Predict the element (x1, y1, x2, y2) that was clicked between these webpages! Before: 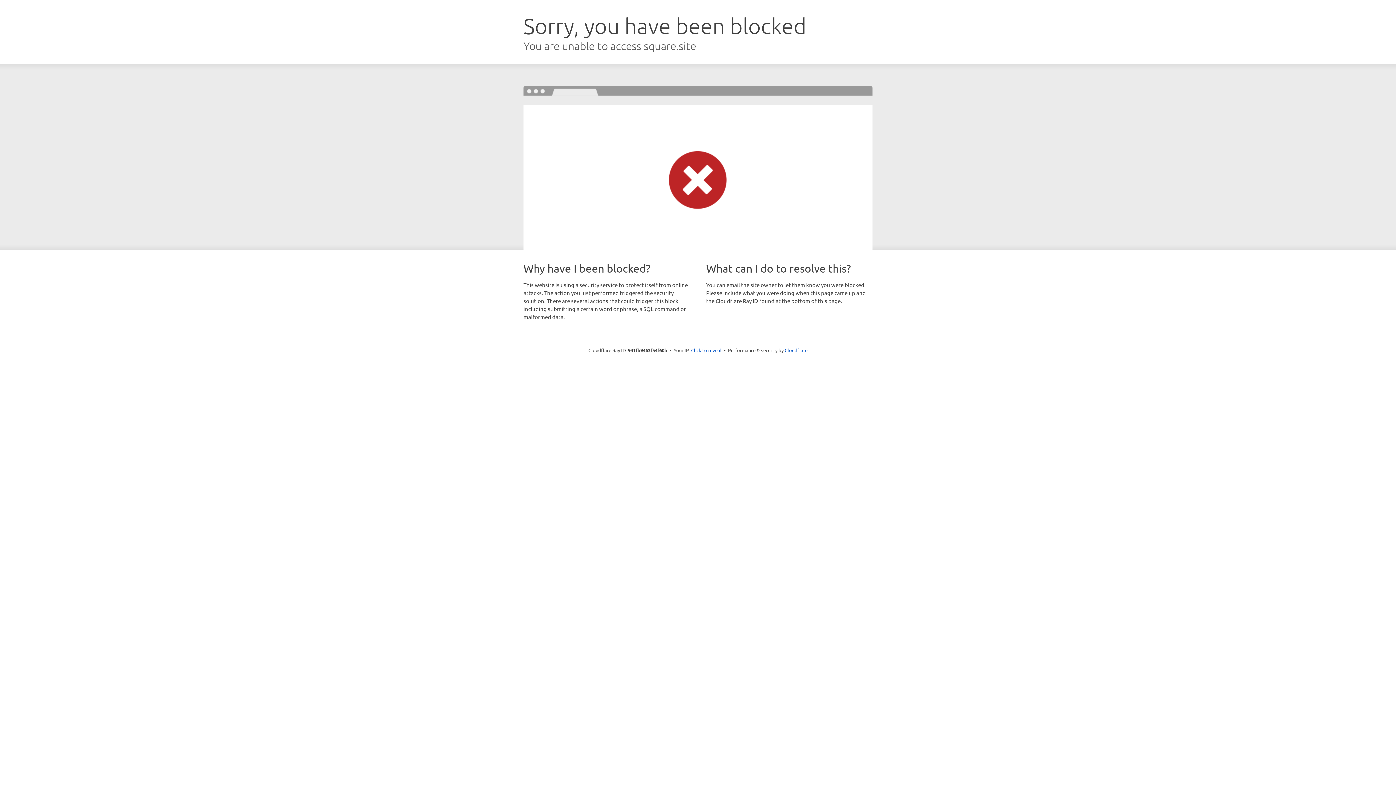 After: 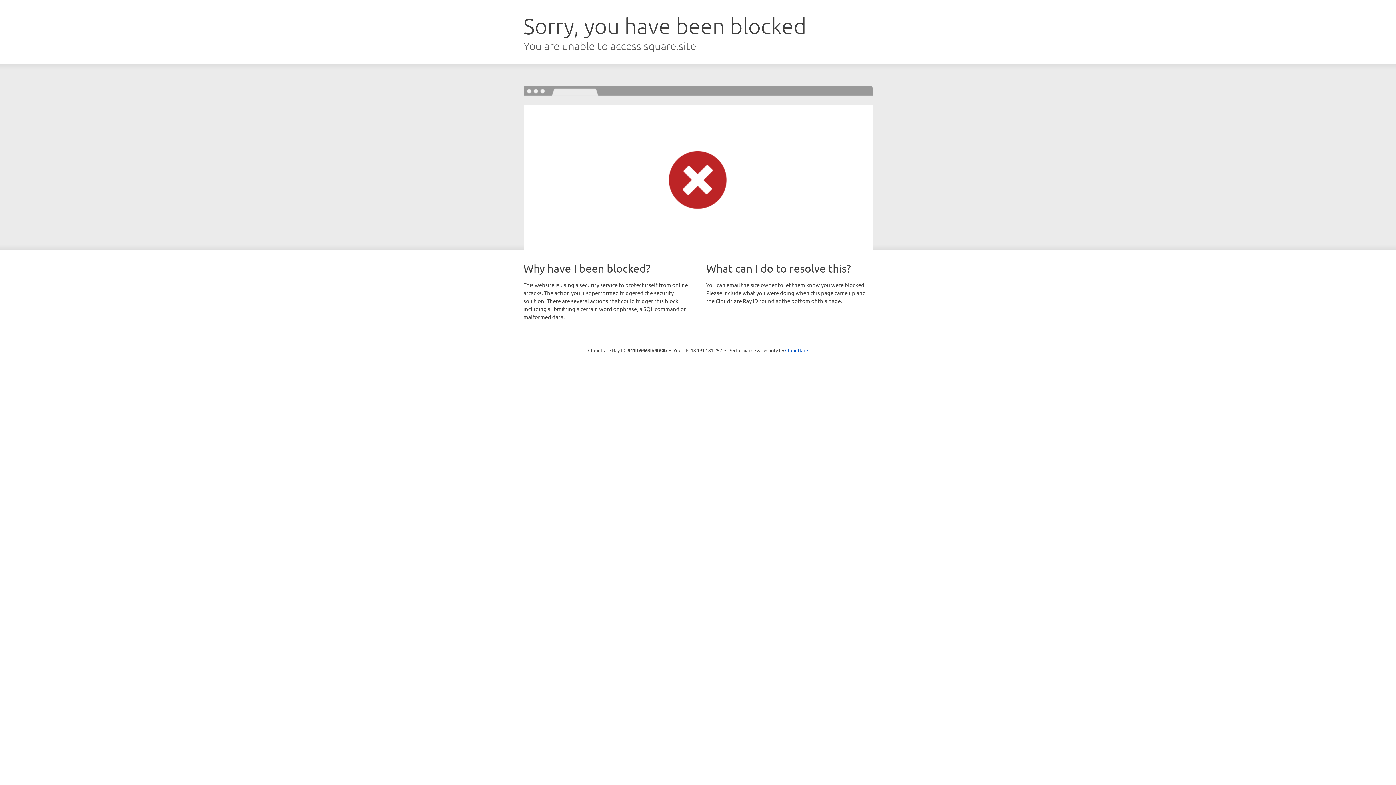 Action: label: Click to reveal bbox: (691, 346, 721, 353)